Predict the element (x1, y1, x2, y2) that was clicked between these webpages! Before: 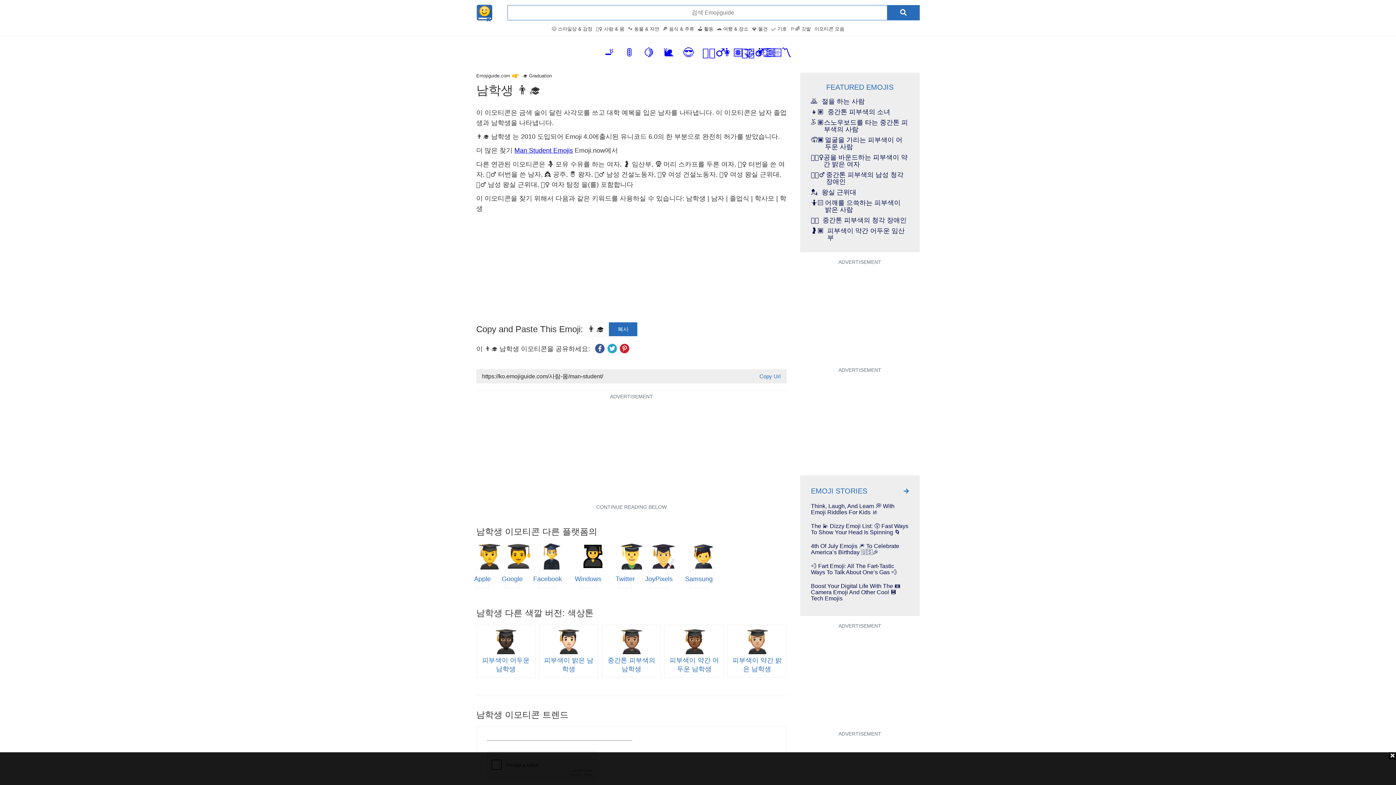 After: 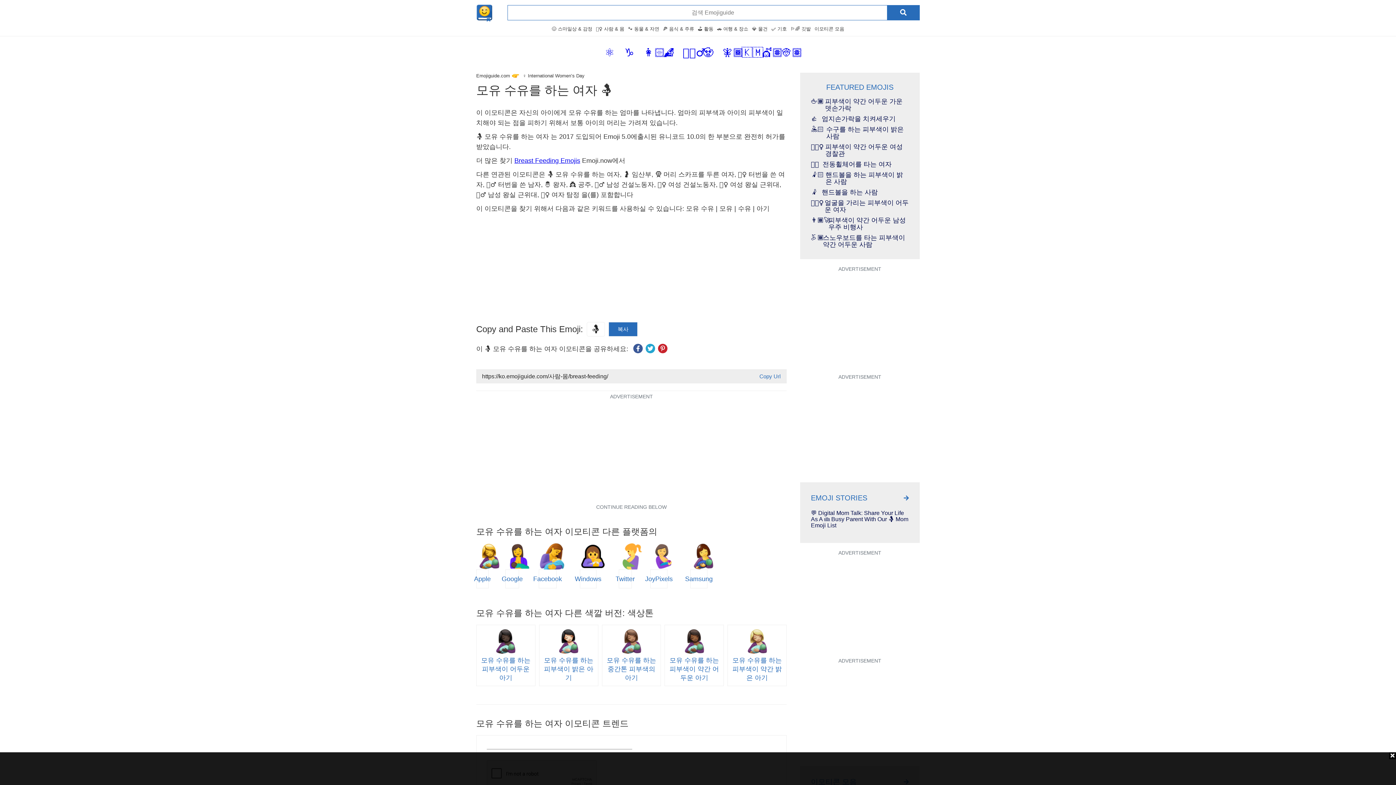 Action: bbox: (547, 160, 620, 168) label: 🤱 모유 수유를 하는 여자